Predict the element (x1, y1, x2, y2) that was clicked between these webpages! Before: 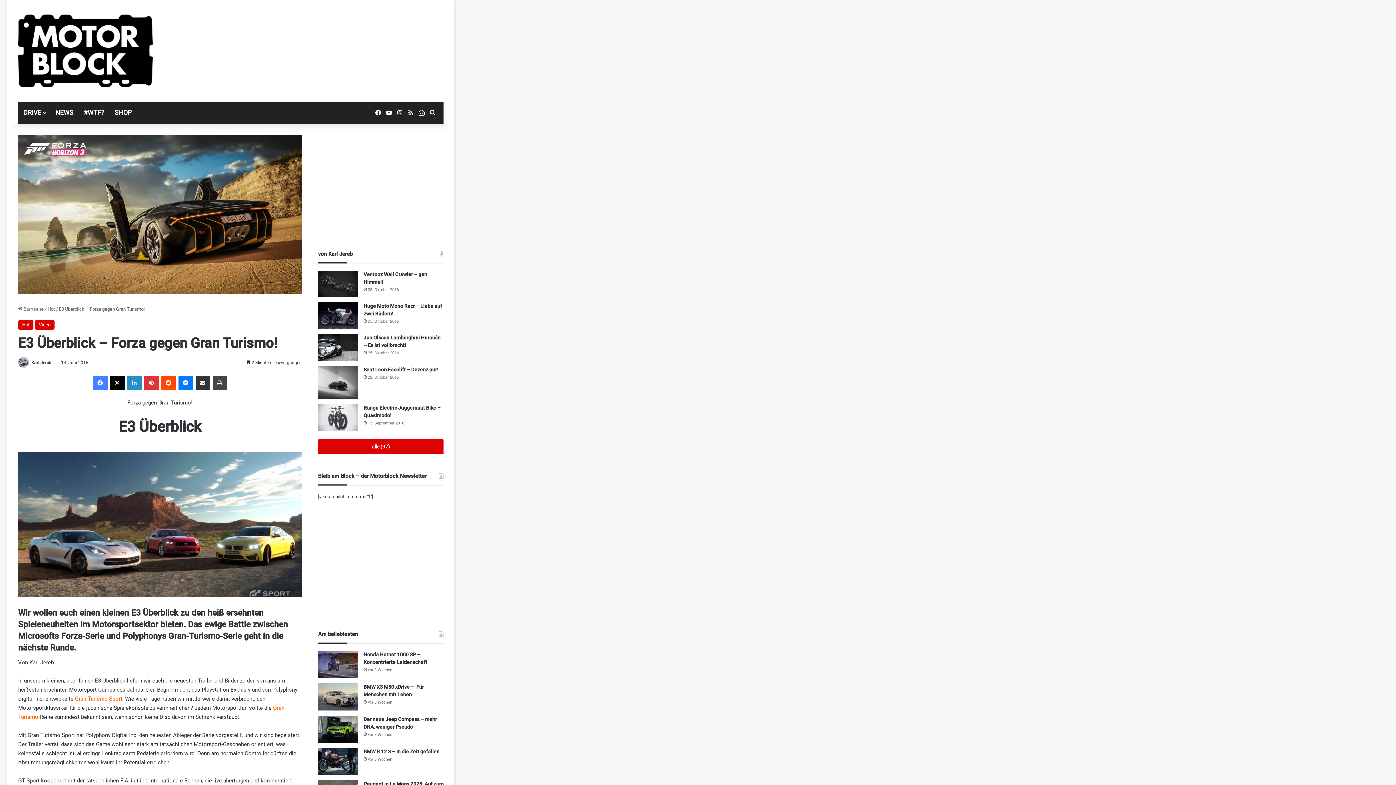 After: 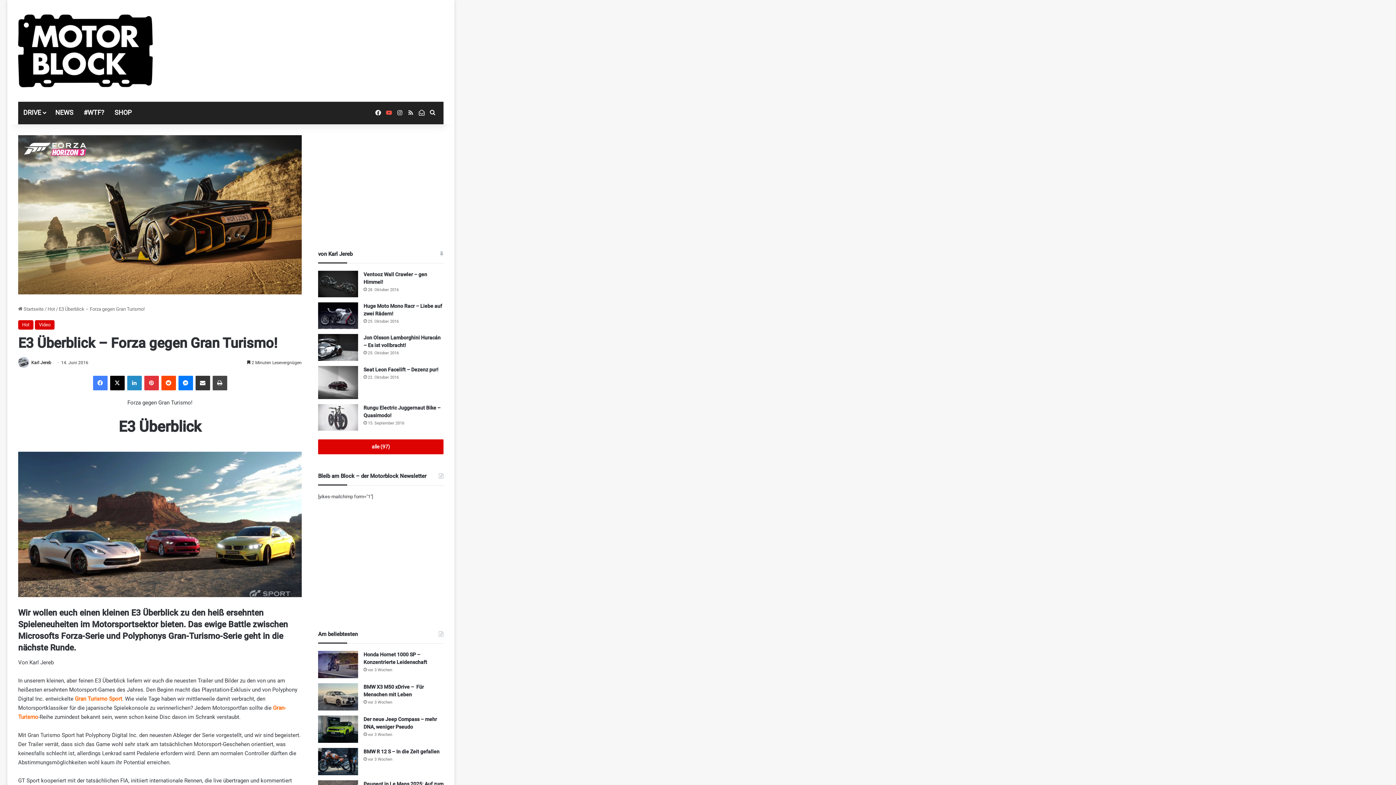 Action: label: YouTube bbox: (383, 101, 394, 124)